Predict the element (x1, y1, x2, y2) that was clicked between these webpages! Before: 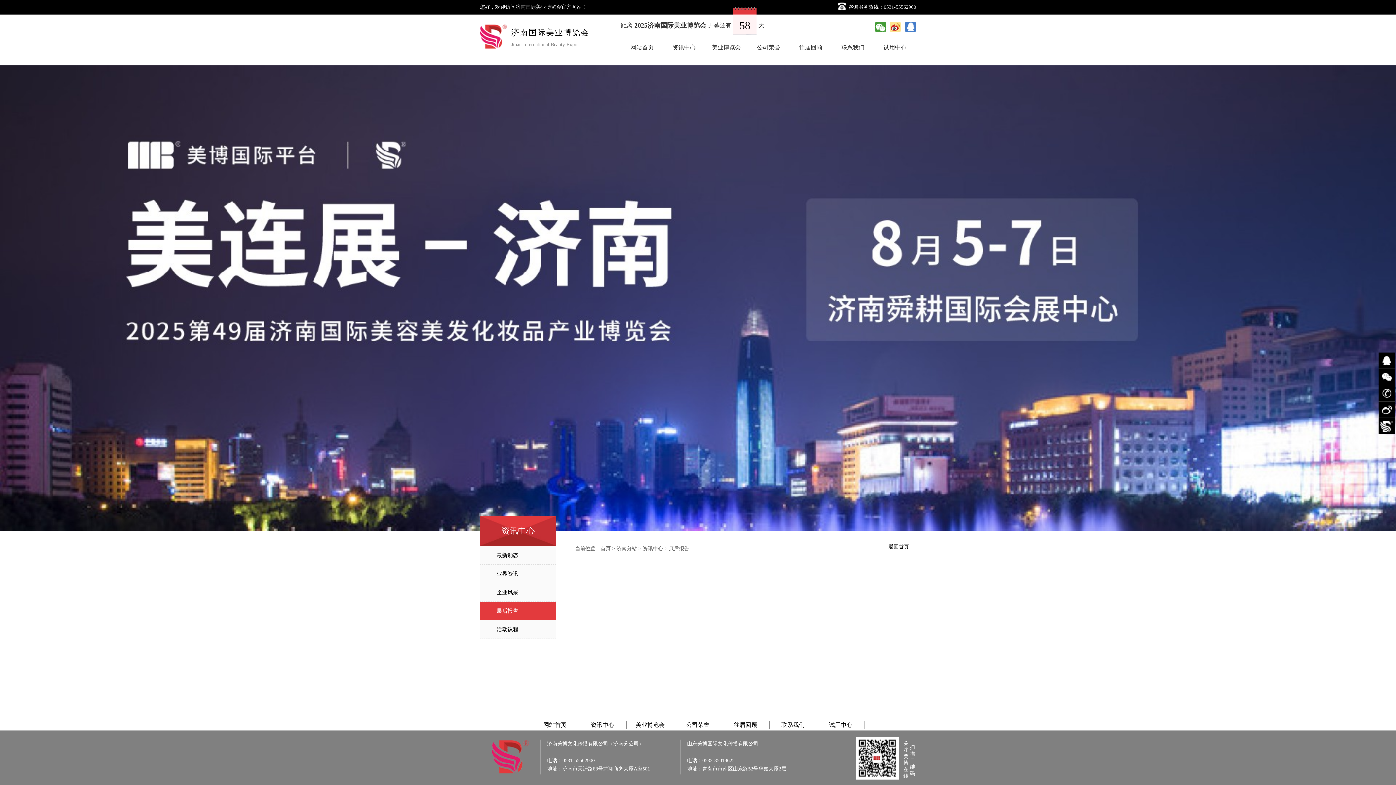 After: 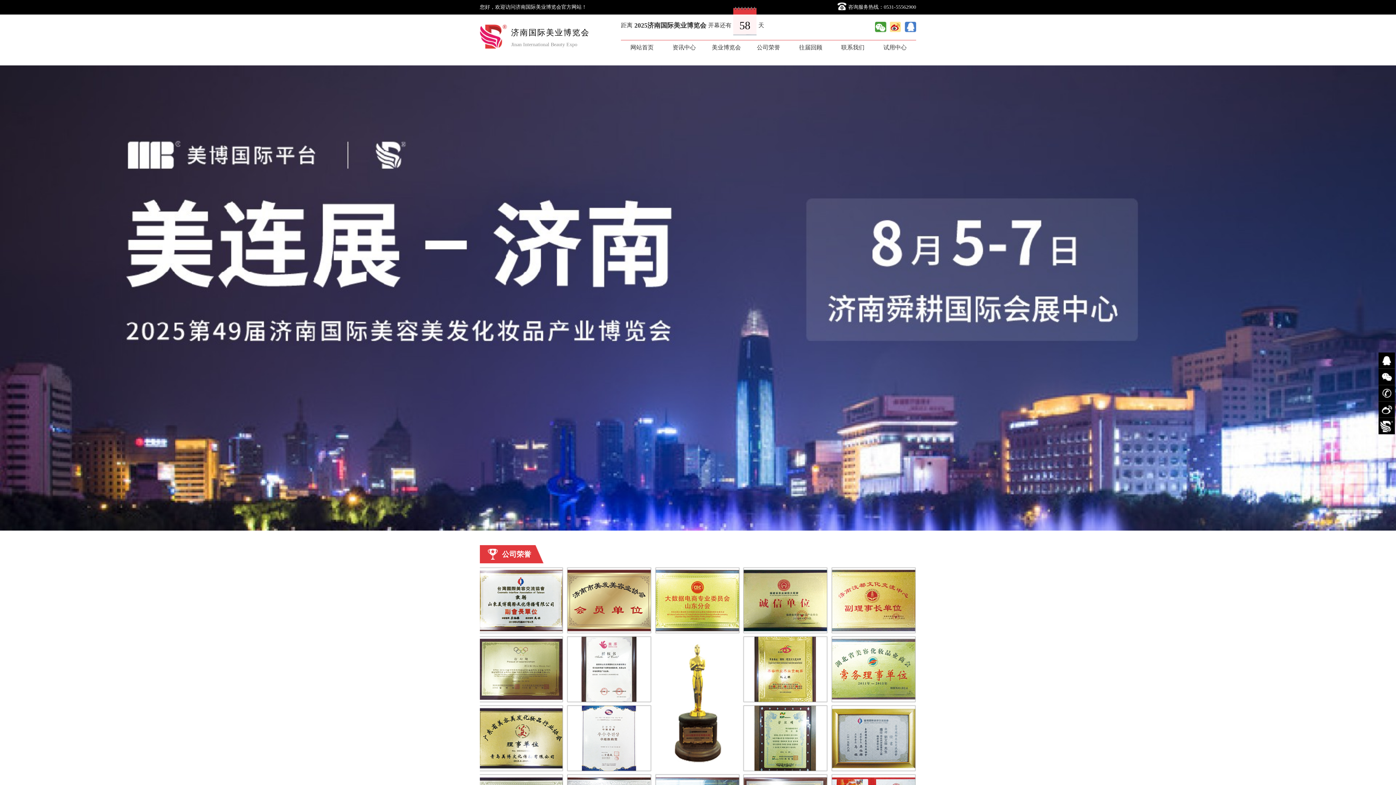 Action: bbox: (674, 721, 722, 729) label: 公司荣誉